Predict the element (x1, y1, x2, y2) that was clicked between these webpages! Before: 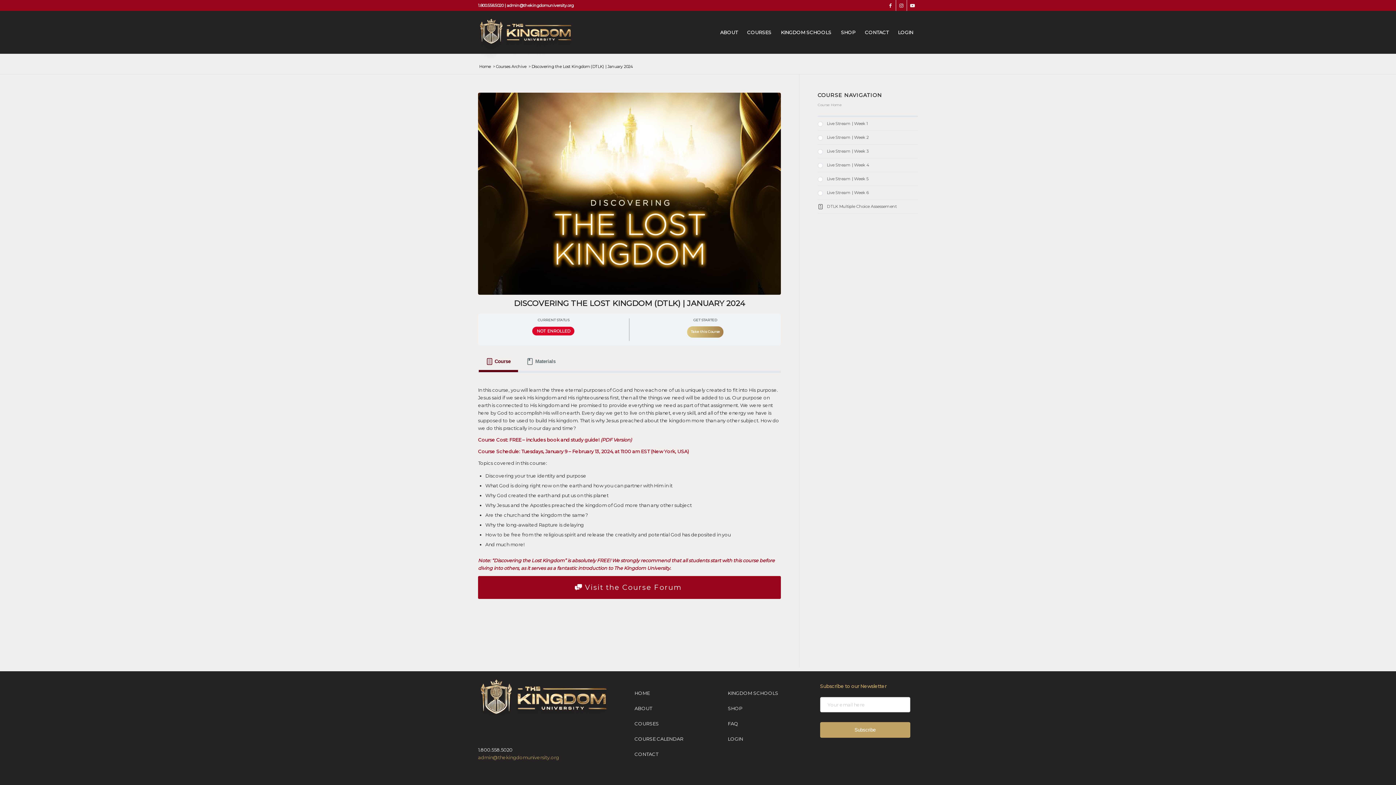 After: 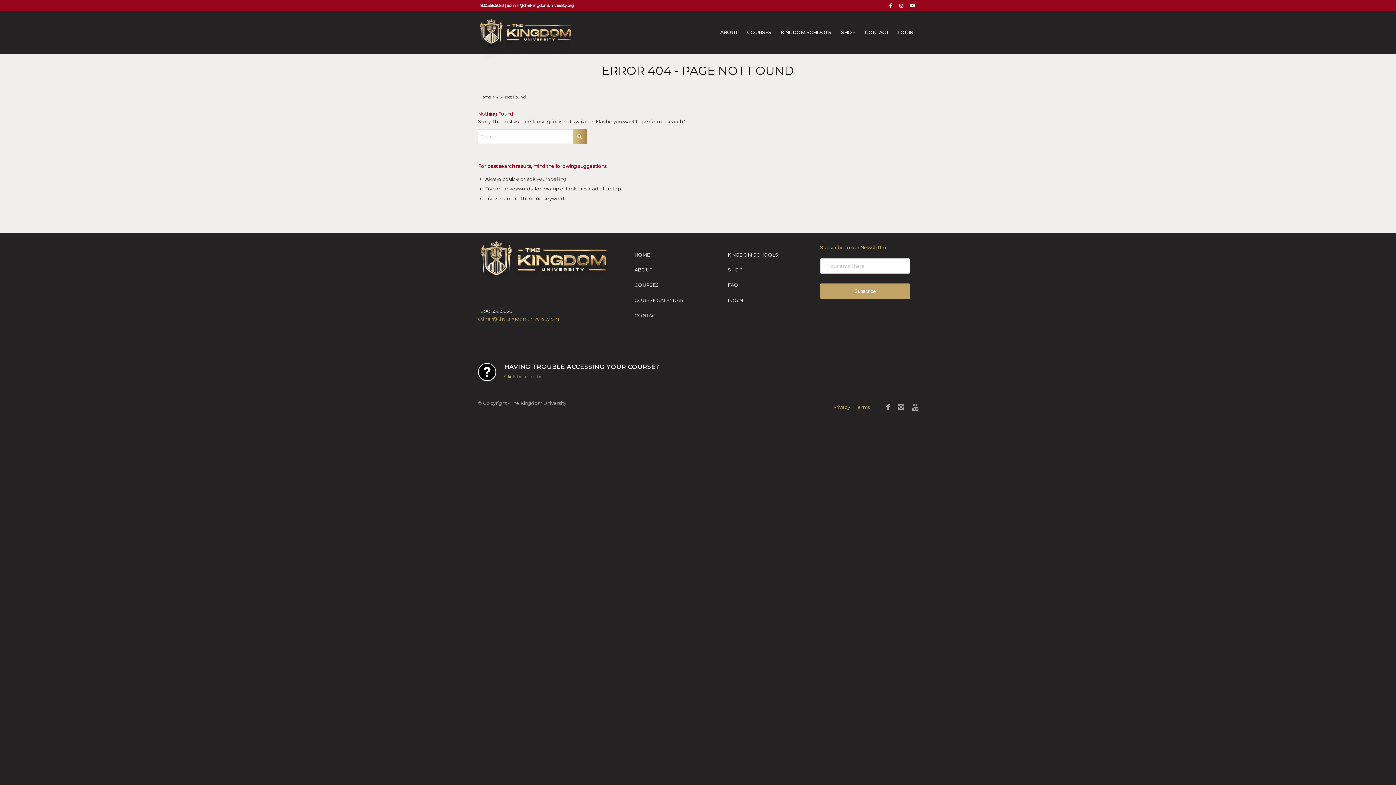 Action: label: Courses Archive bbox: (494, 64, 527, 69)